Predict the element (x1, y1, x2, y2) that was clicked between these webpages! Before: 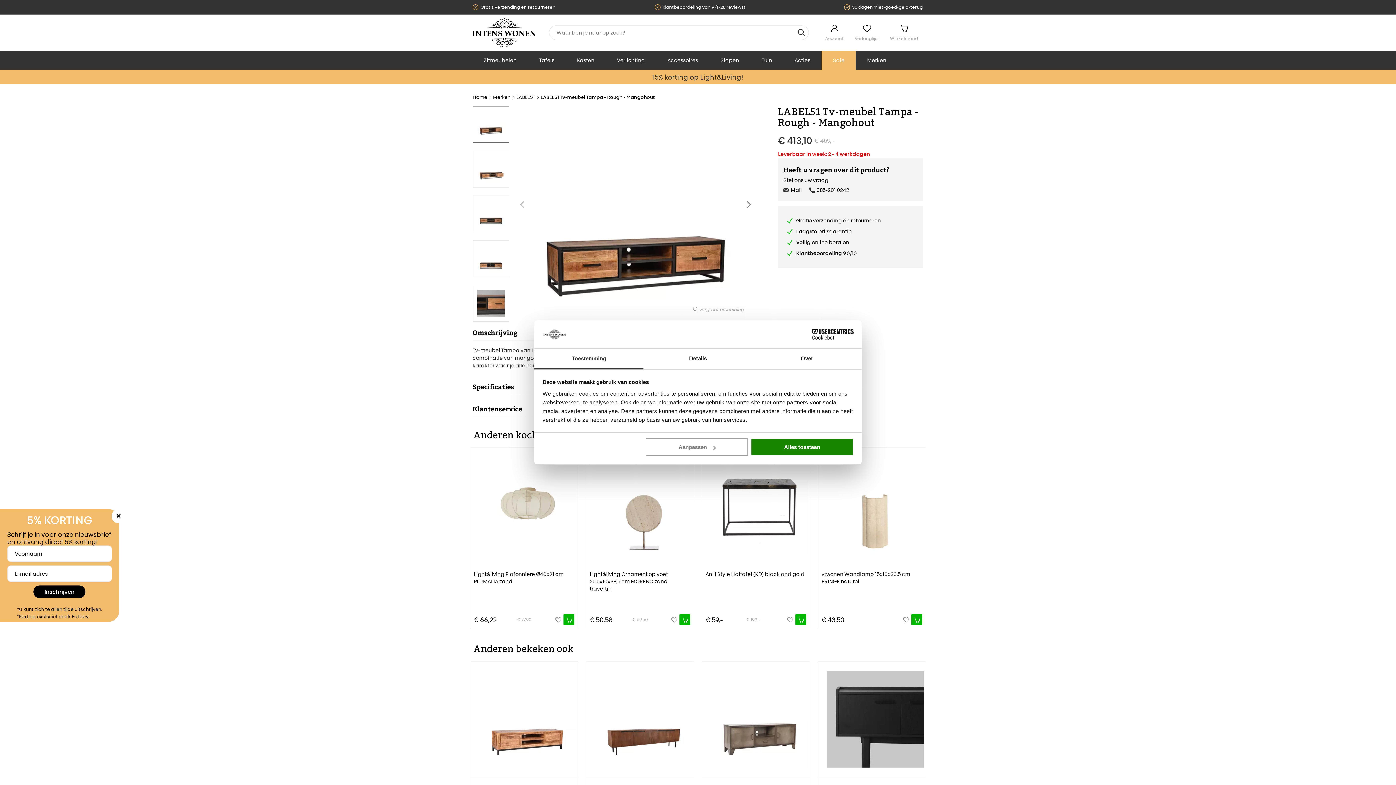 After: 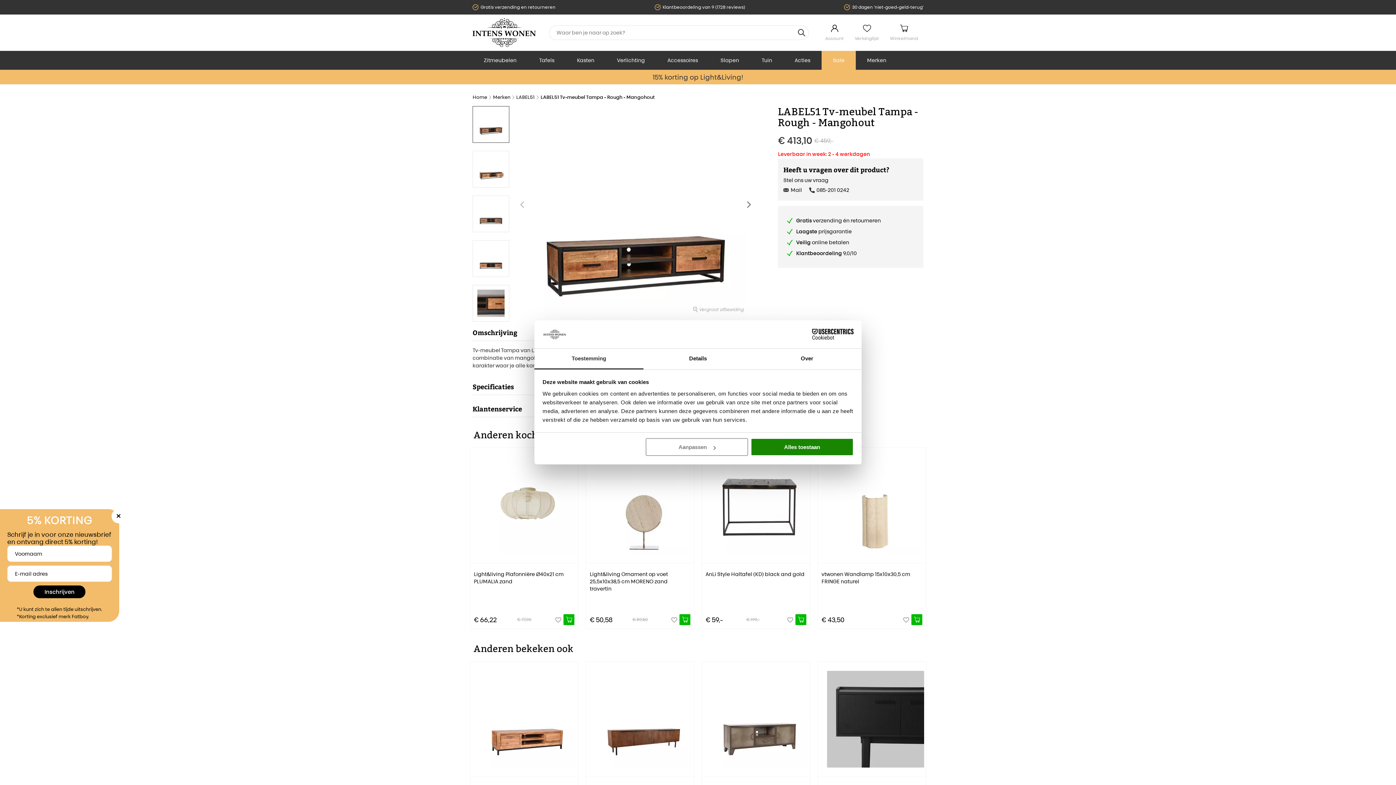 Action: bbox: (790, 329, 853, 340) label: Usercentrics Cookiebot - opens in a new window